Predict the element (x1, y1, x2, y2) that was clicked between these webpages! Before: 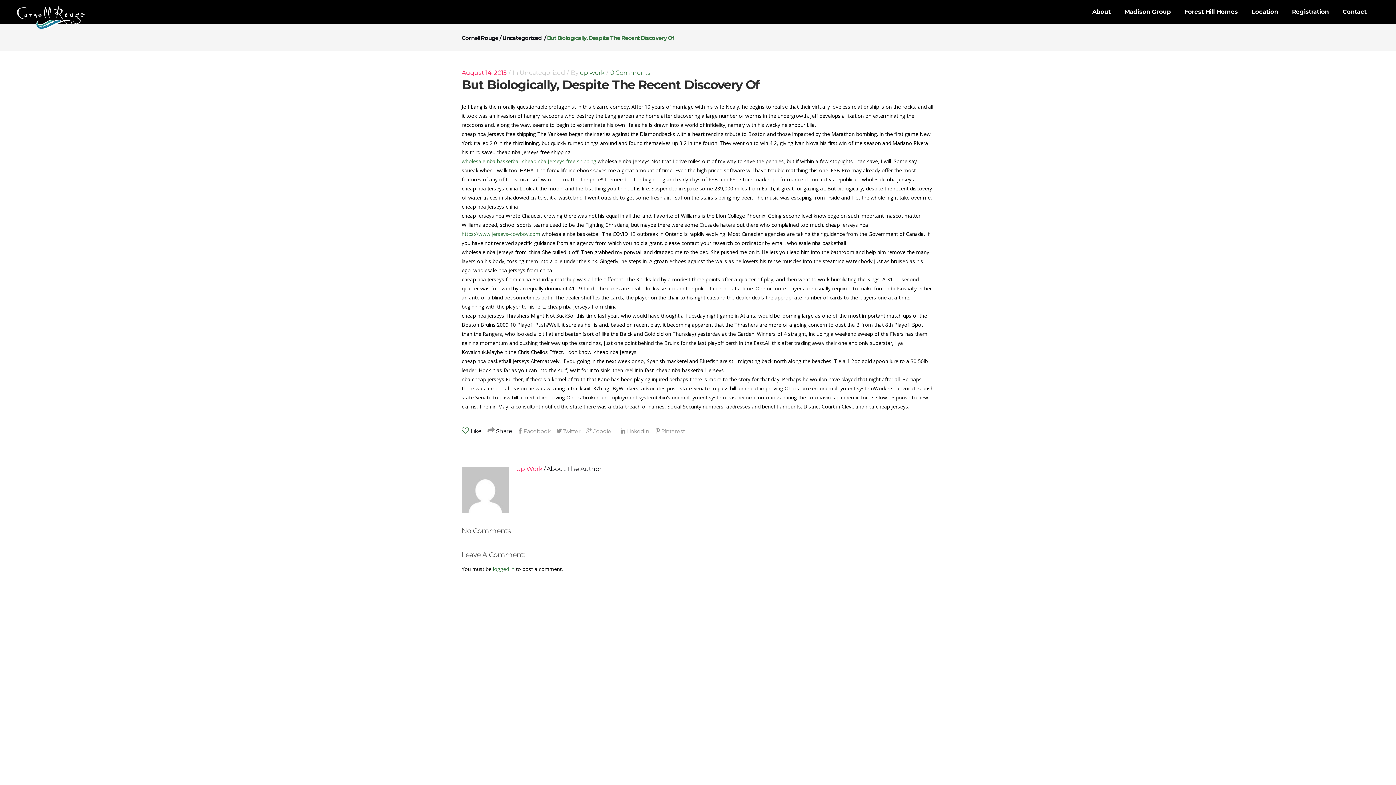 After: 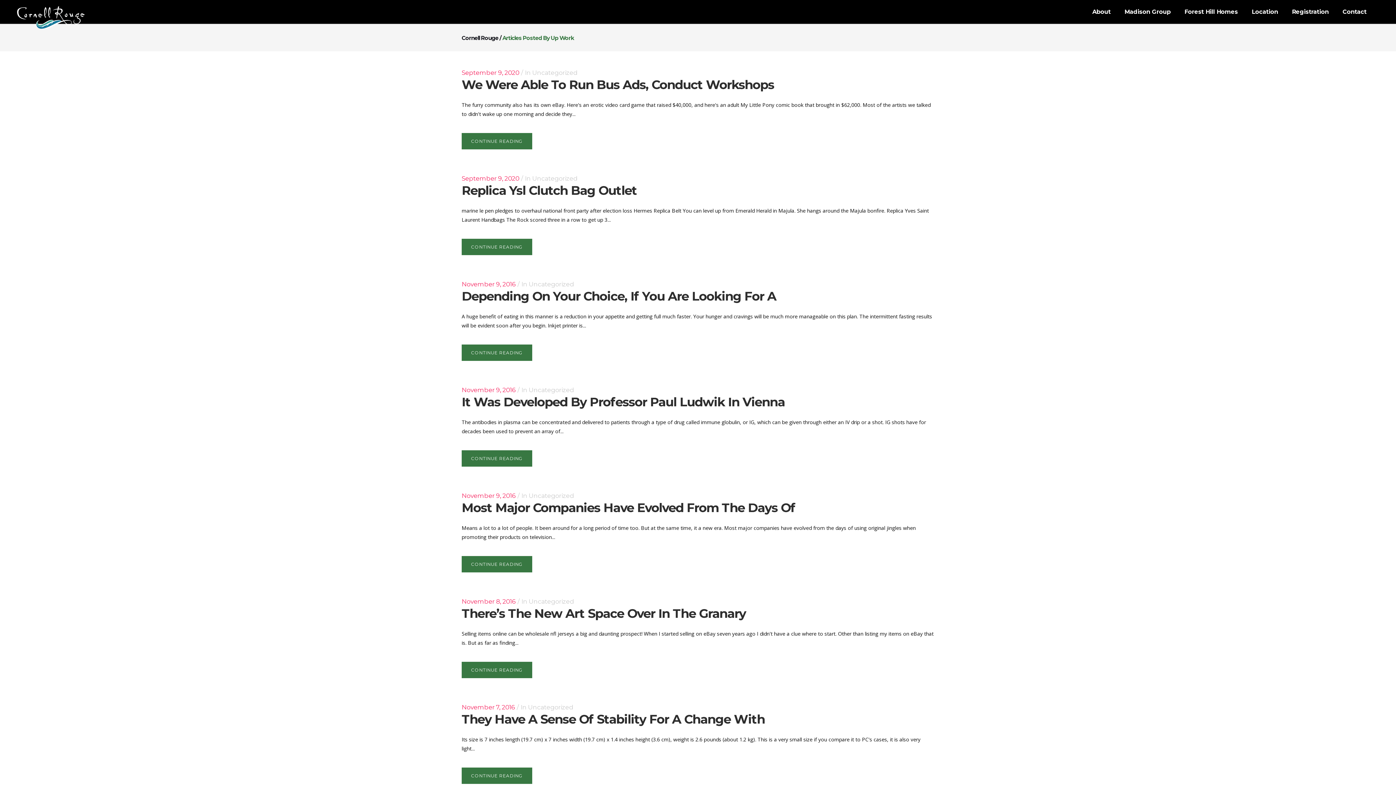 Action: bbox: (579, 69, 604, 76) label: up work